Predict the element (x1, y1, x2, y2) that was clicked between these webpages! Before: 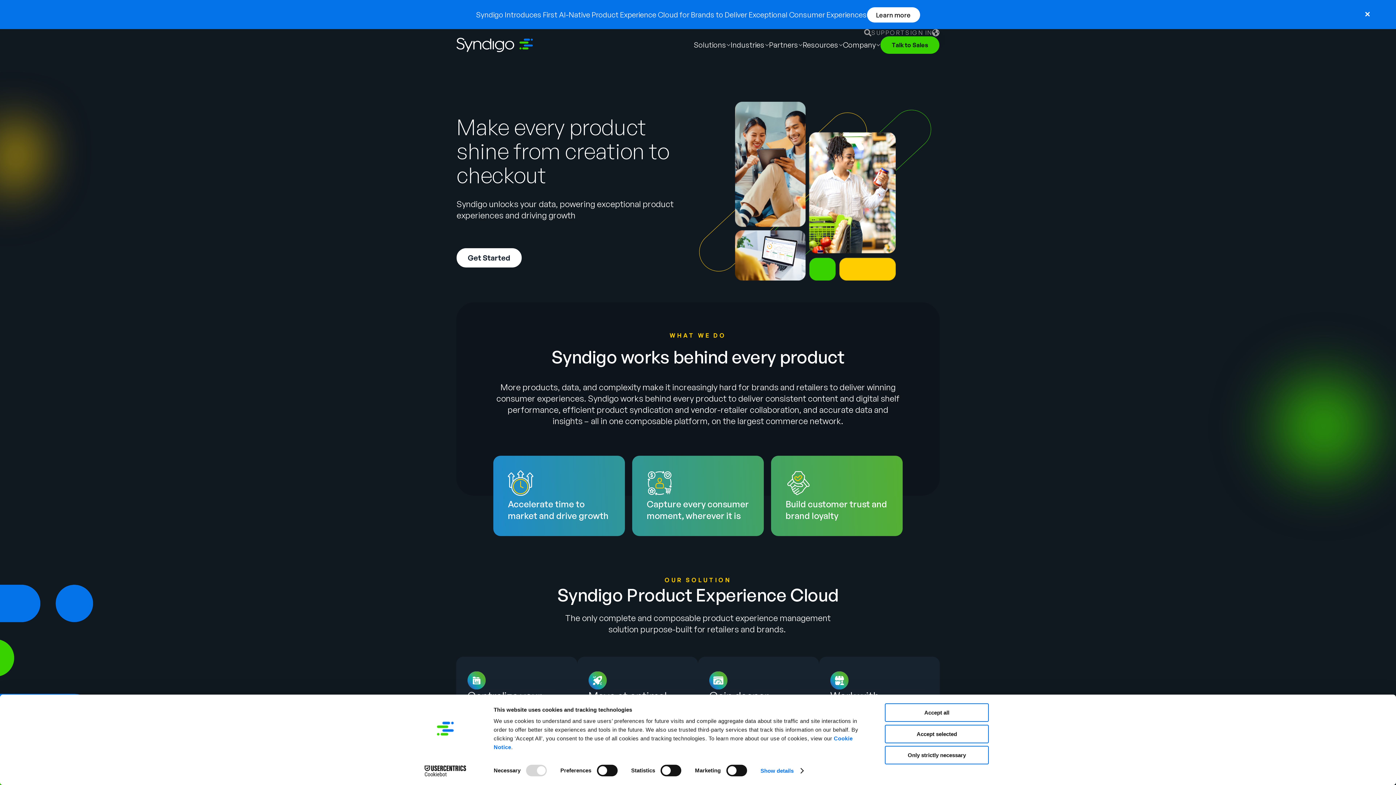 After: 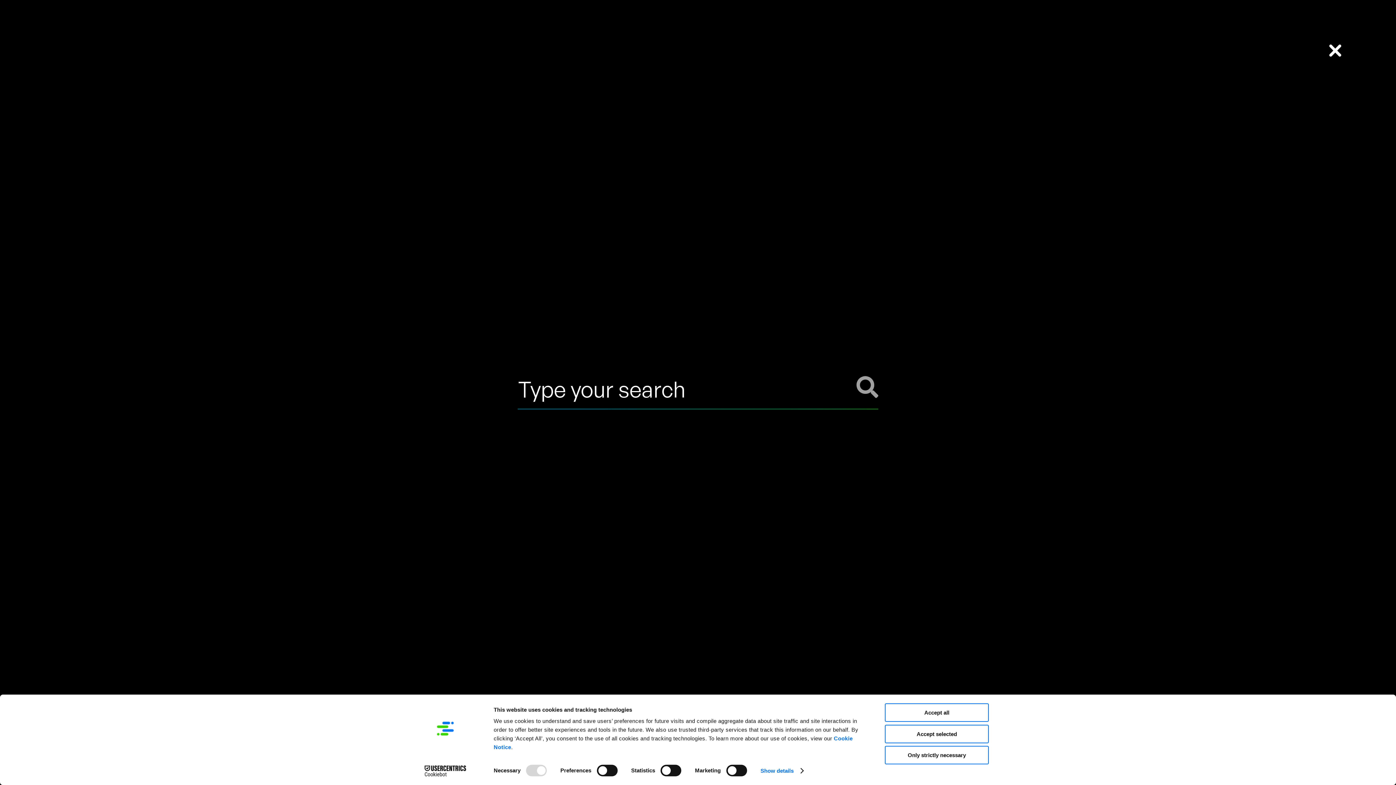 Action: bbox: (864, 29, 871, 36)